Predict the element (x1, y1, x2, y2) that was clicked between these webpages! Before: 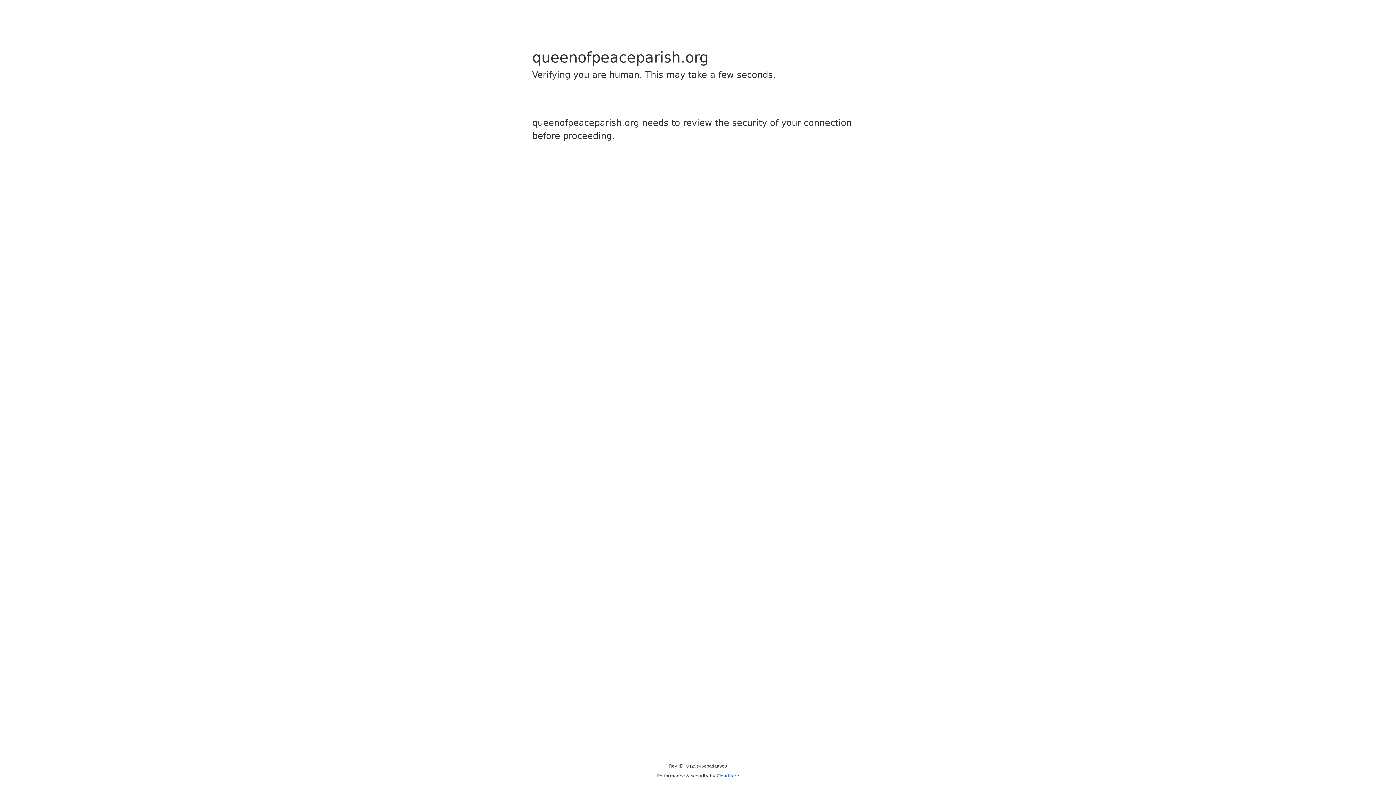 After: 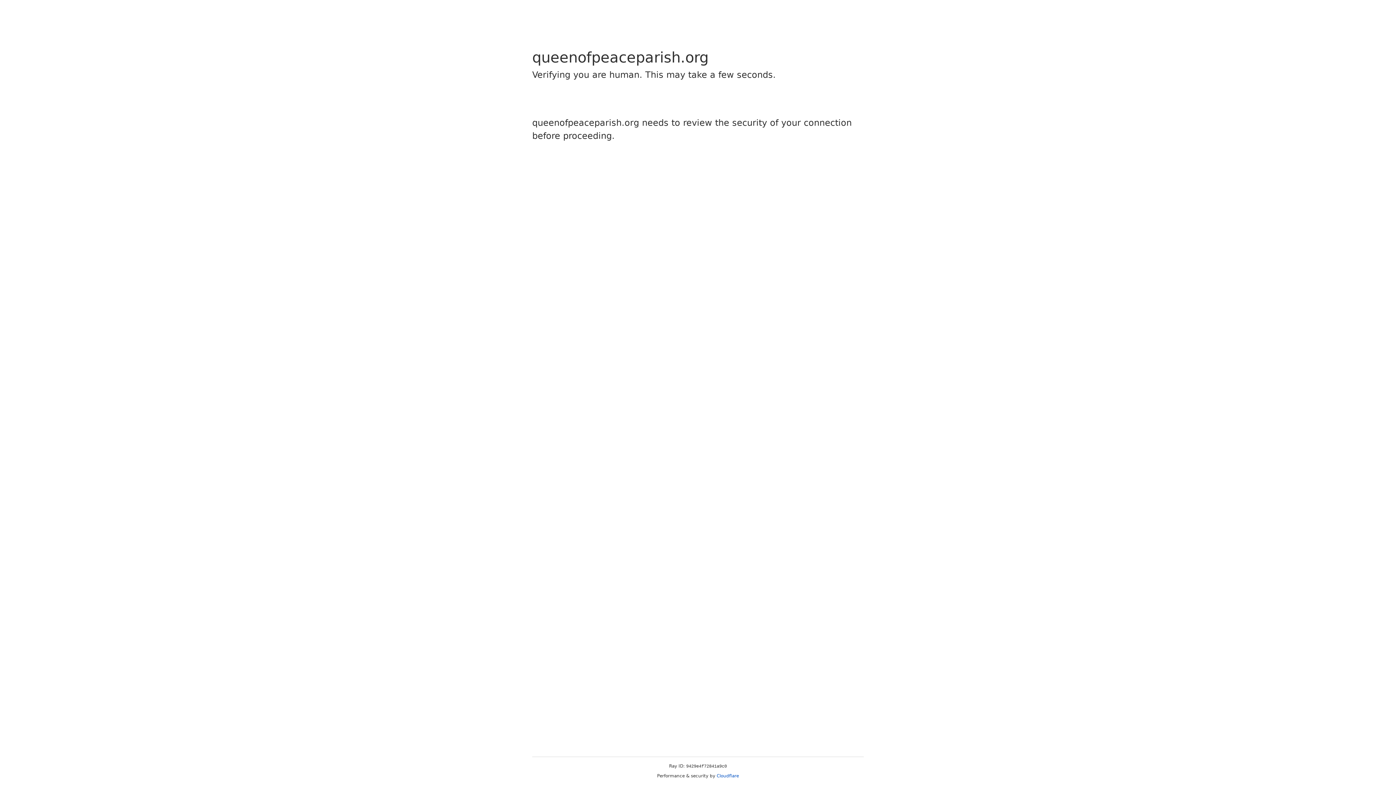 Action: label: Cloudflare bbox: (716, 773, 739, 778)